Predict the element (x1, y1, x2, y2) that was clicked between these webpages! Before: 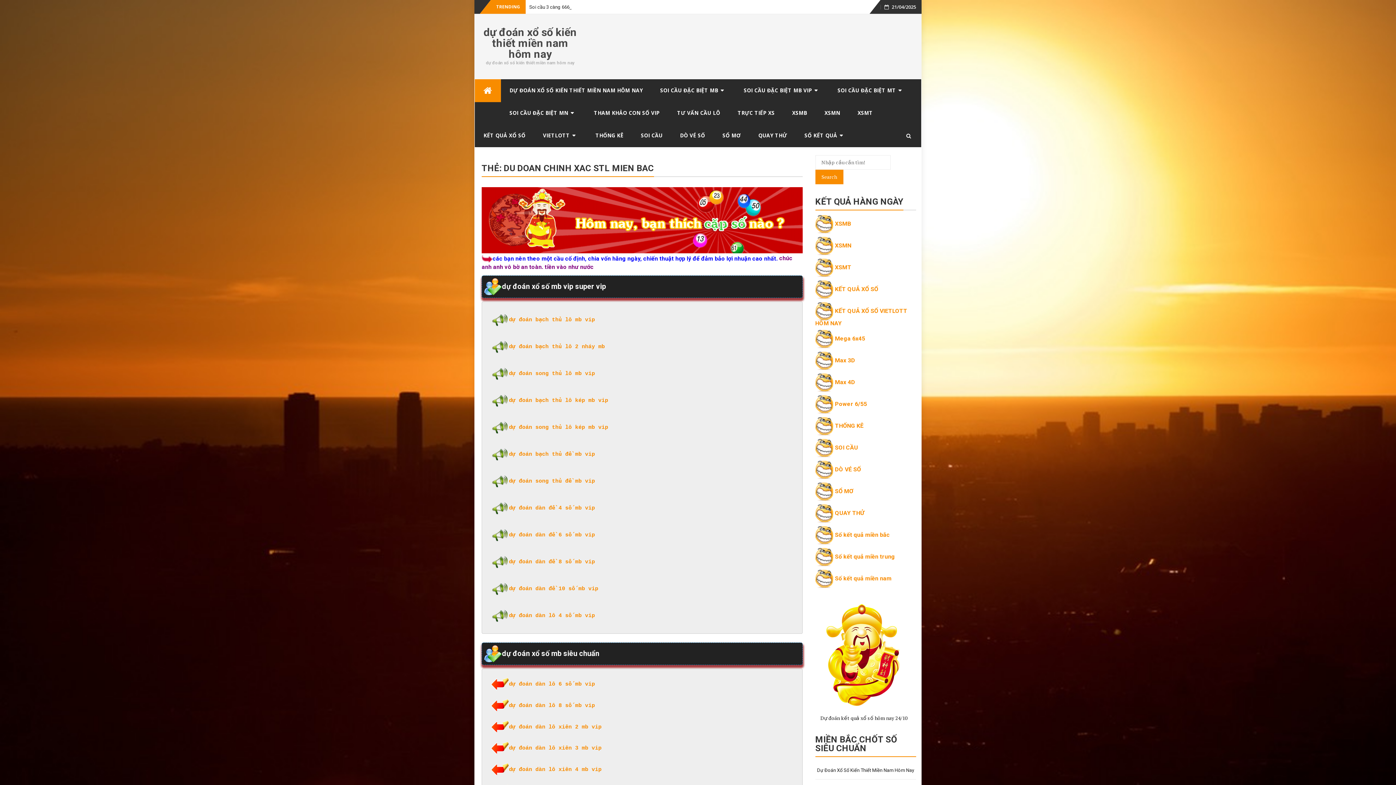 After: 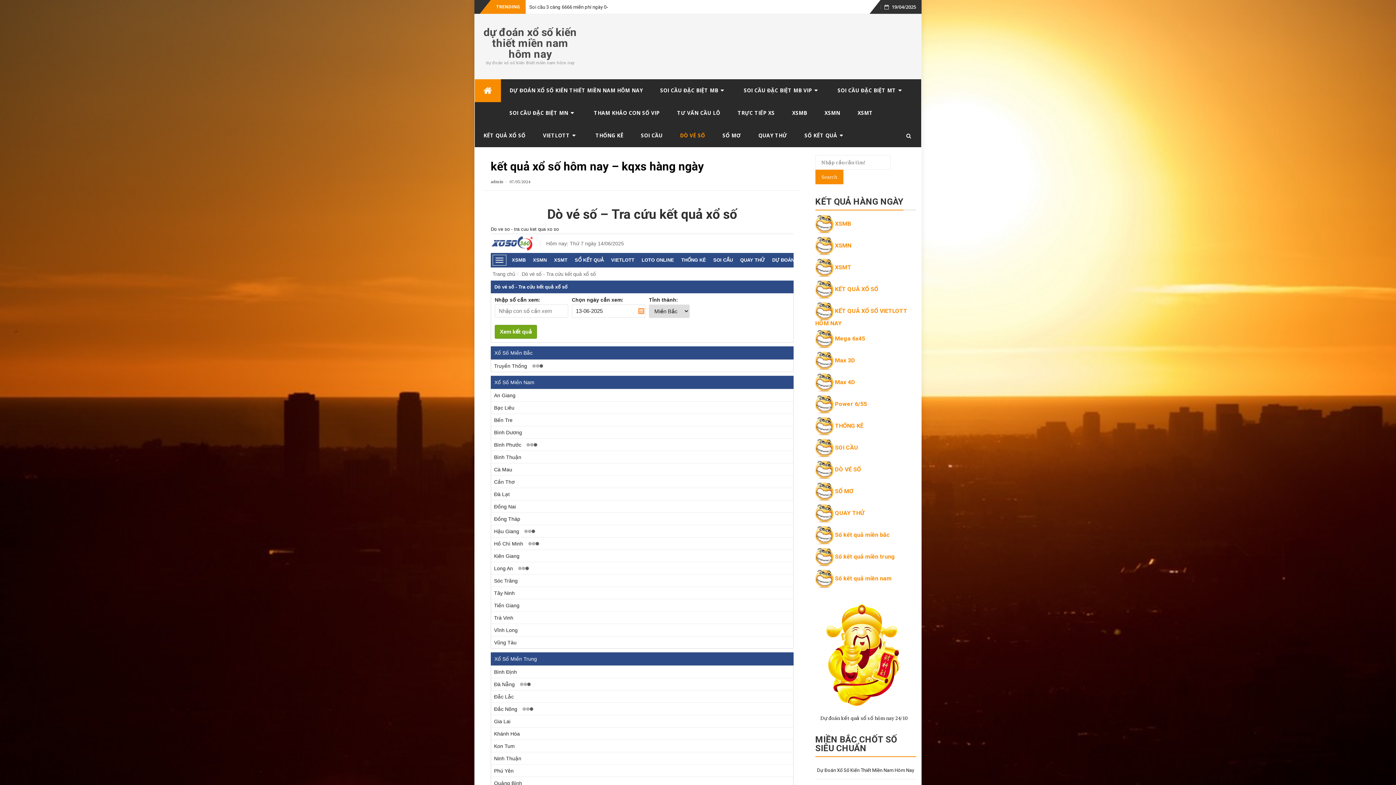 Action: label: DÒ VÉ SỐ  bbox: (835, 466, 862, 473)